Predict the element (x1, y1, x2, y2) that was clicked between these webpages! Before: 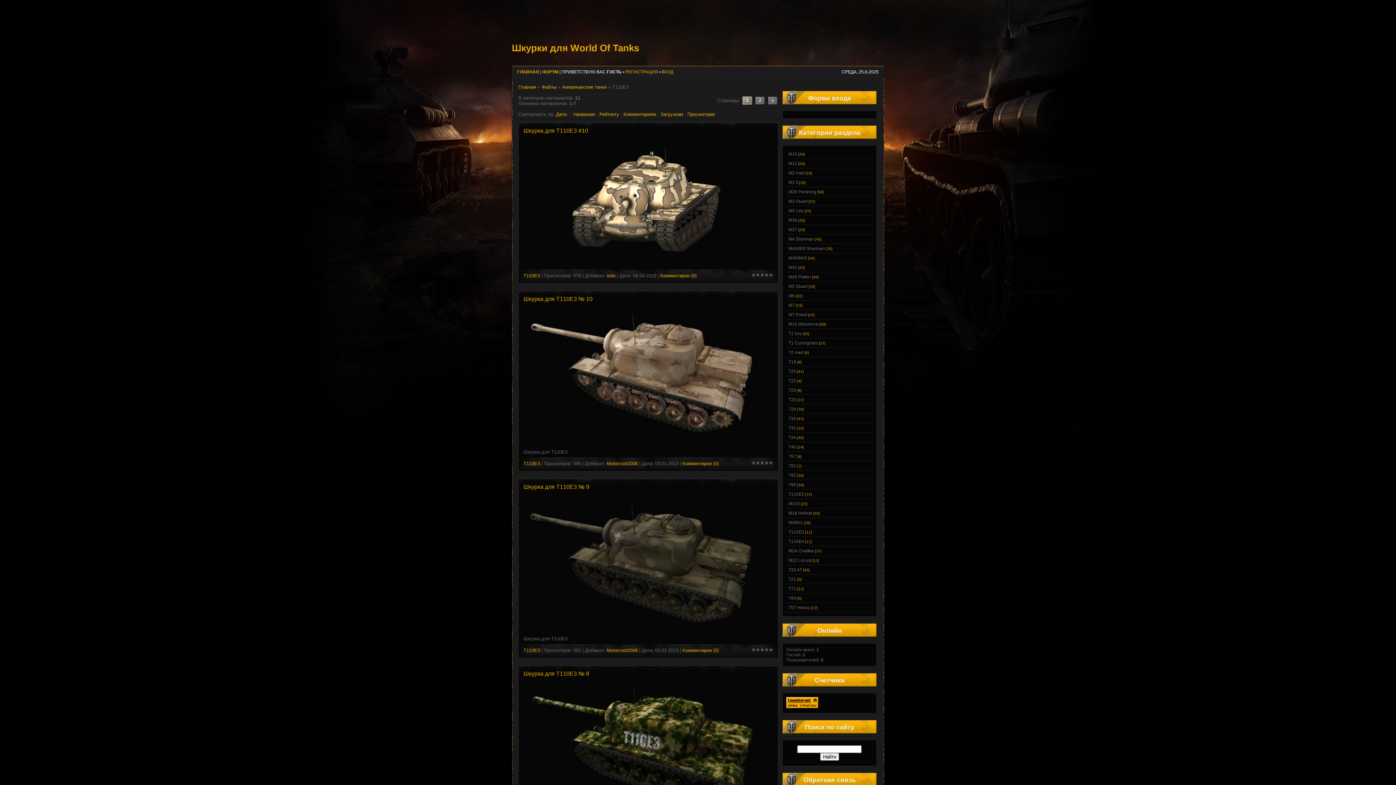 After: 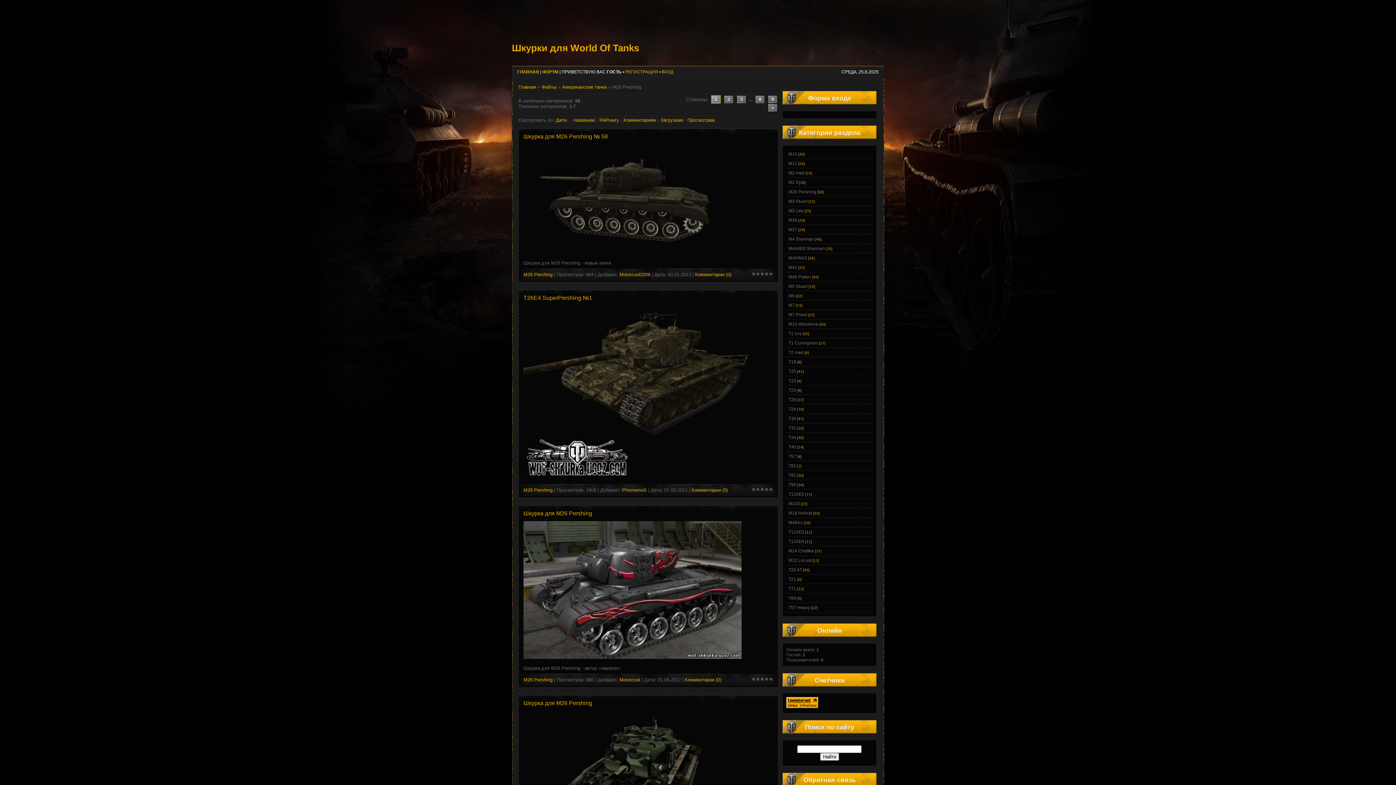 Action: bbox: (788, 189, 816, 194) label: M26 Pershing